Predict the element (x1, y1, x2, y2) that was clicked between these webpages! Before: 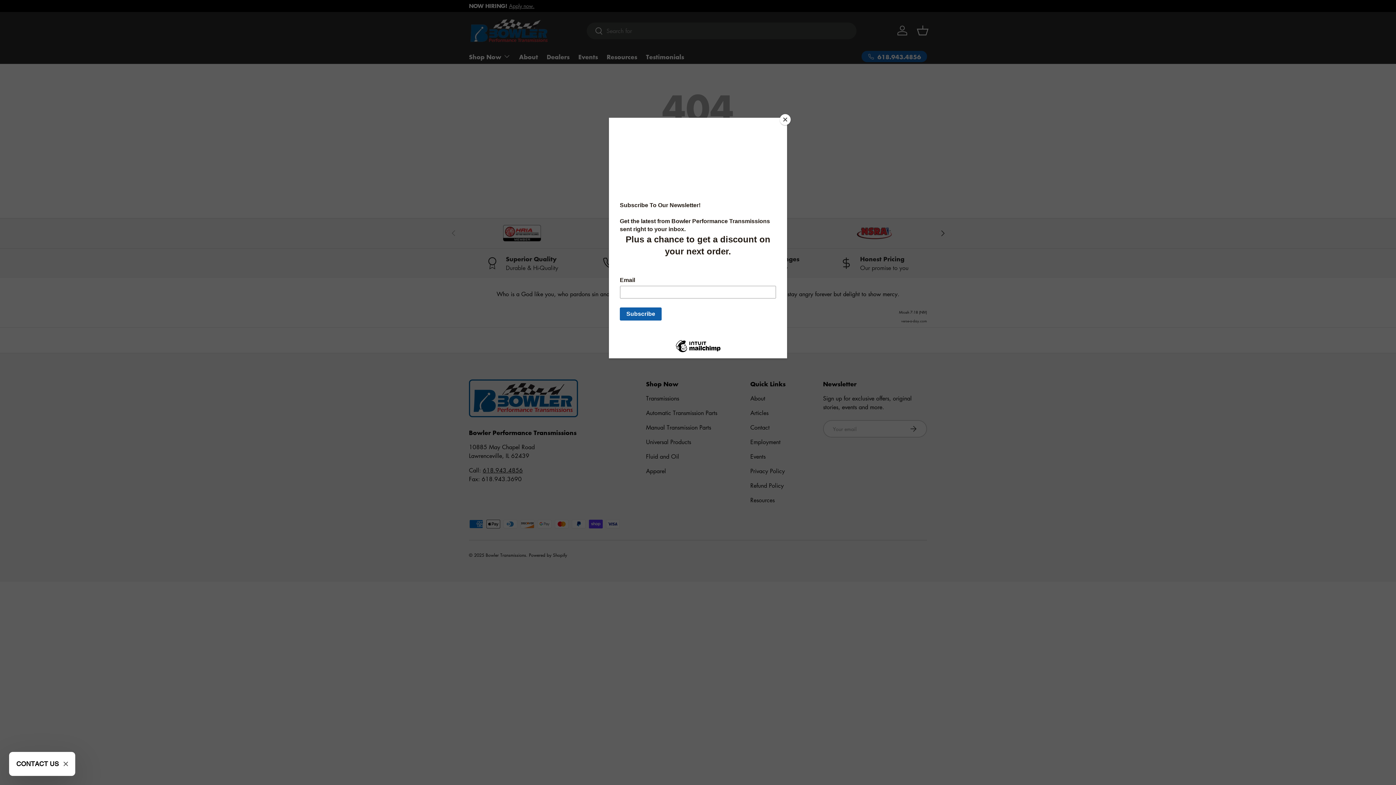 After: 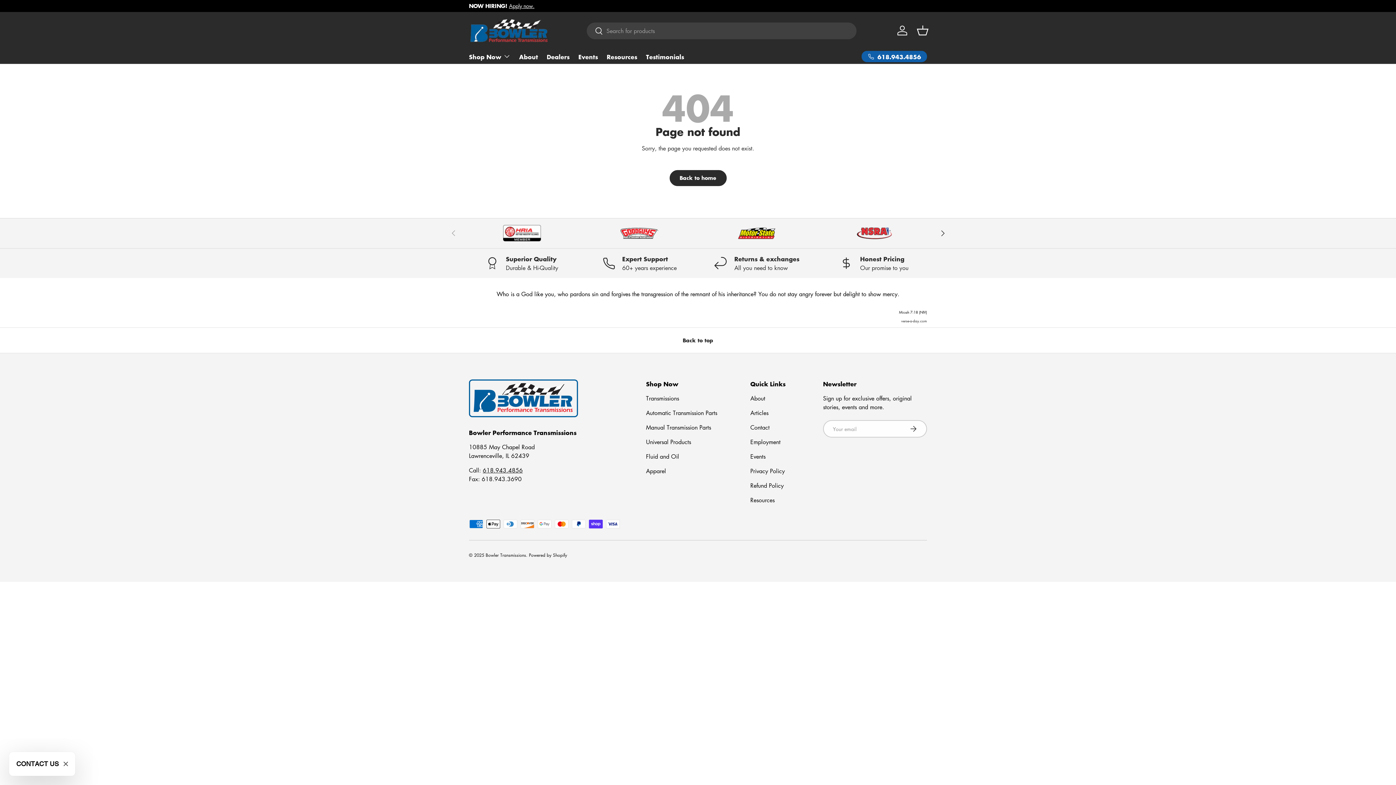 Action: bbox: (780, 114, 790, 125) label: Close